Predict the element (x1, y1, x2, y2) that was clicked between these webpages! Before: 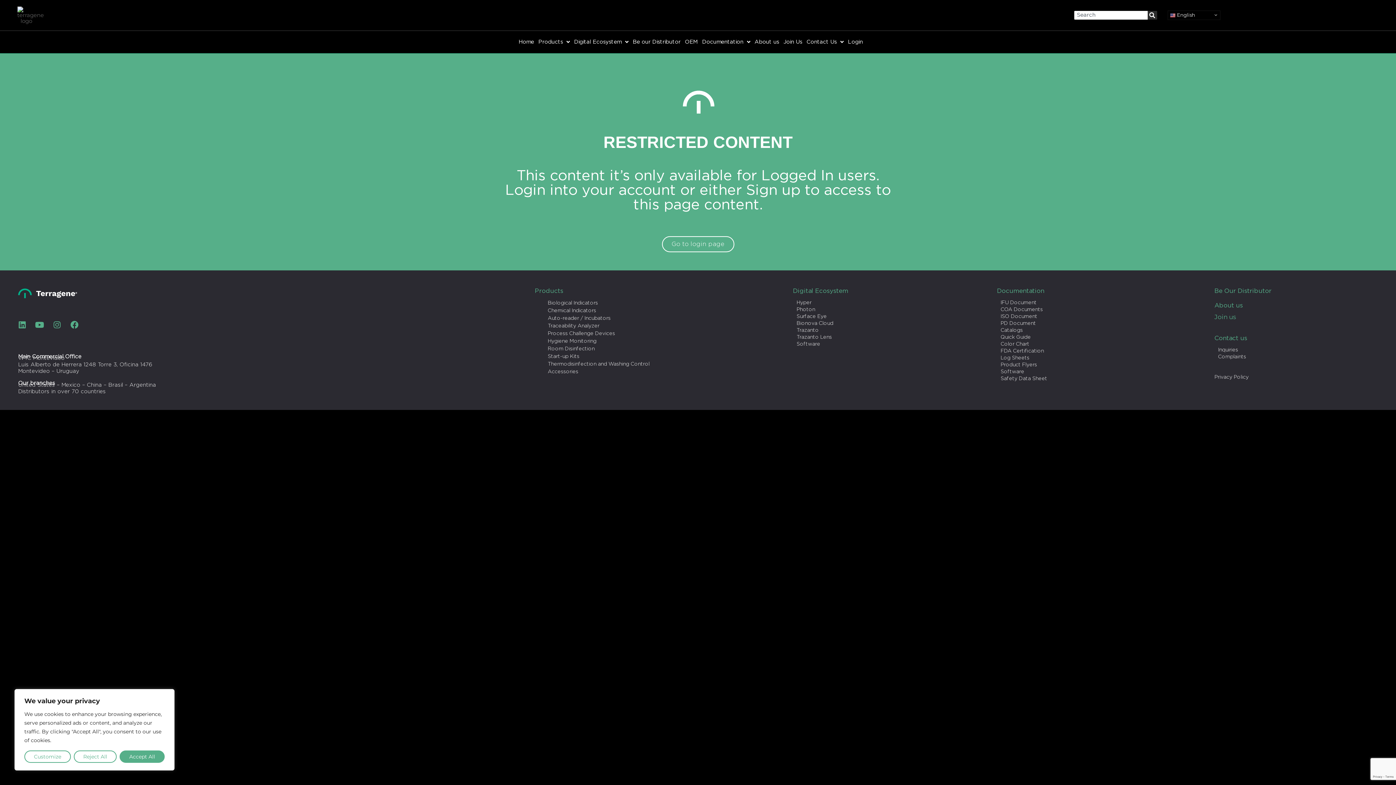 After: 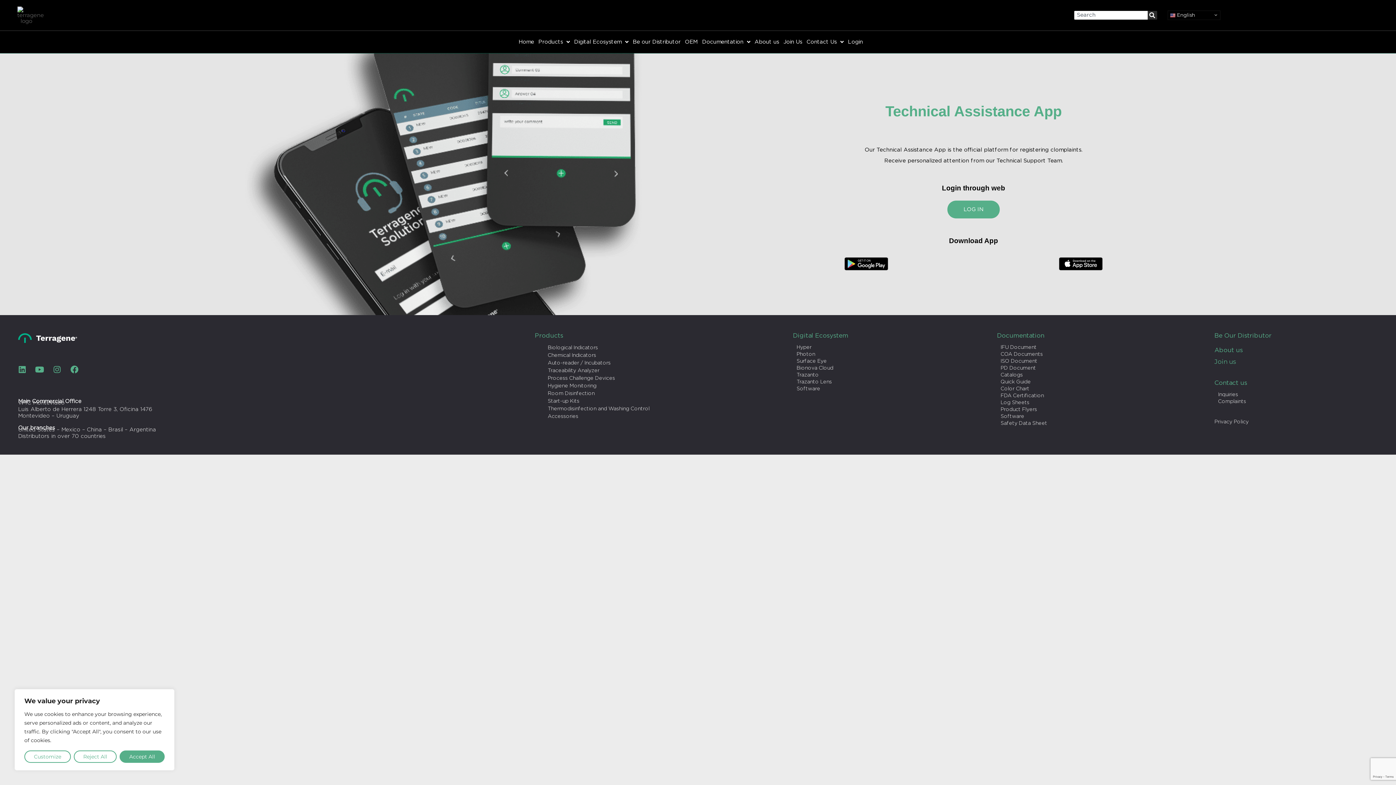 Action: bbox: (1218, 353, 1378, 360) label: Complaints